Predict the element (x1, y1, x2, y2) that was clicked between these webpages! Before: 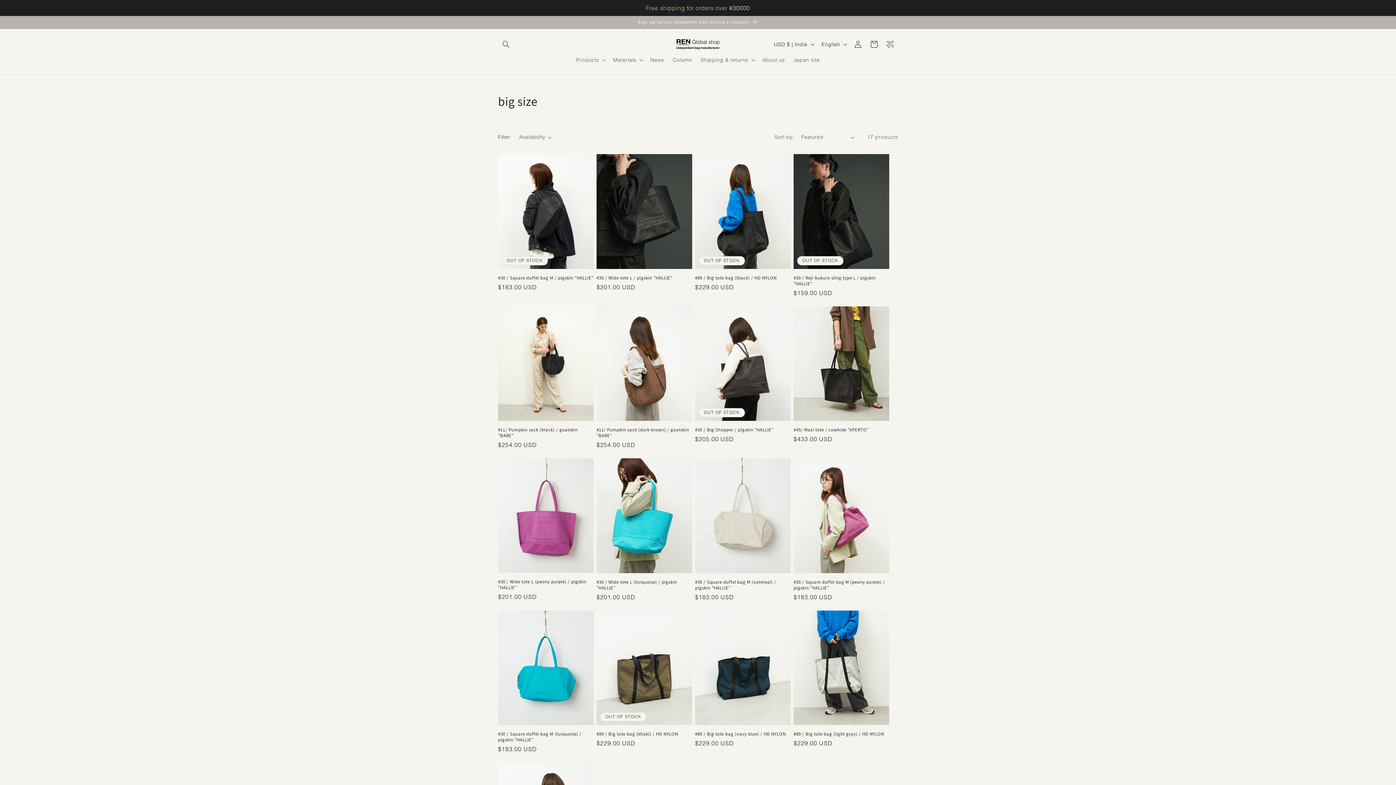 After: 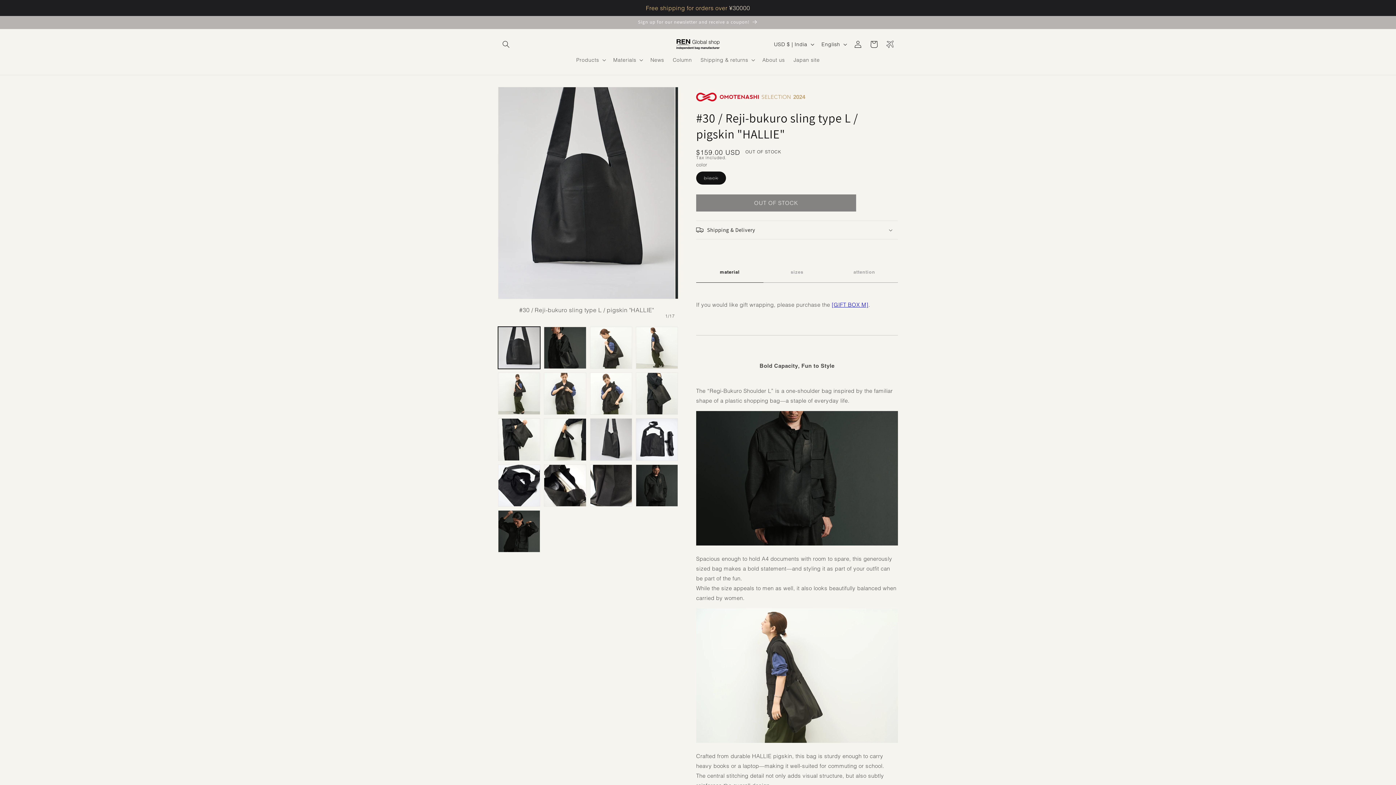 Action: label: #30 / Reji-bukuro sling type L / pigskin "HALLIE" bbox: (793, 275, 889, 286)